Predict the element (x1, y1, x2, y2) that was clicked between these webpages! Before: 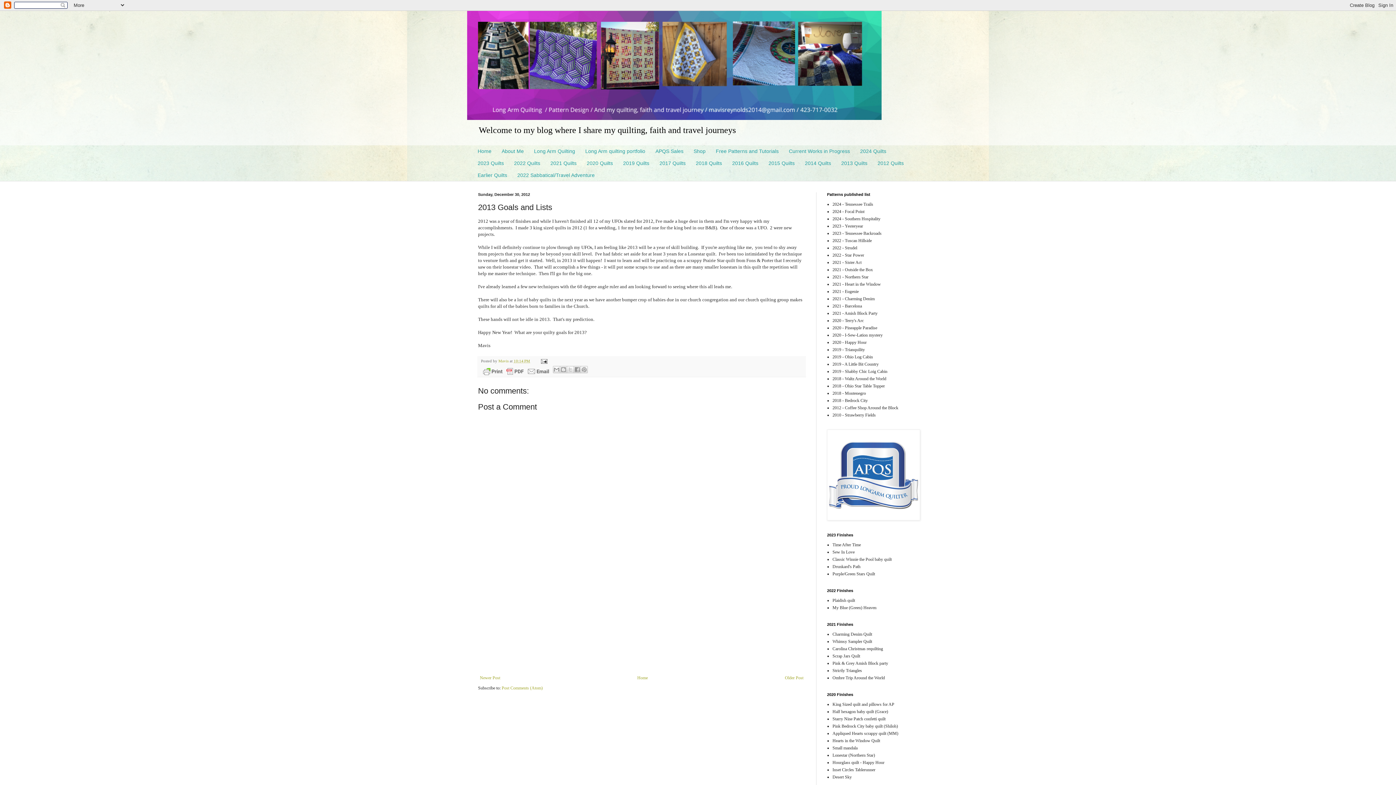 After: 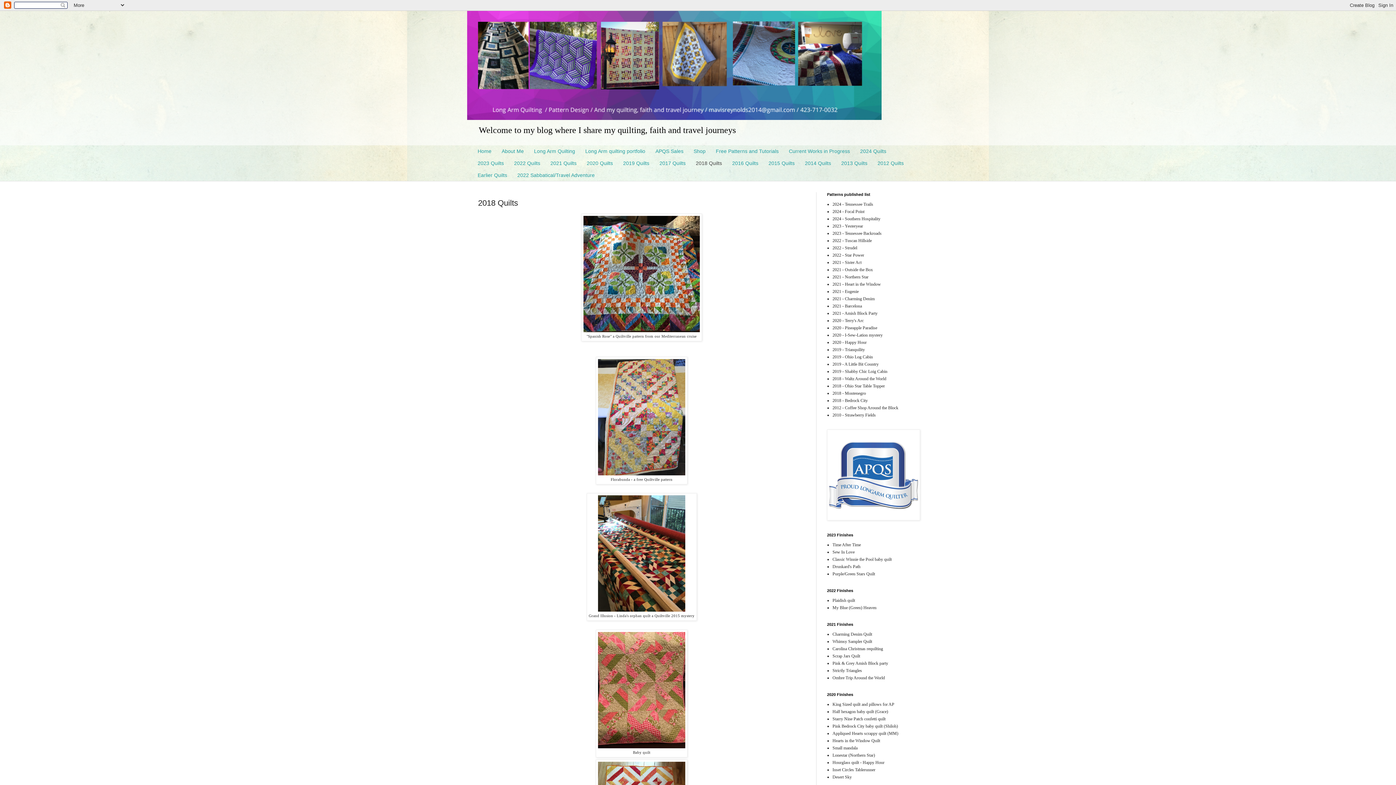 Action: bbox: (690, 157, 727, 169) label: 2018 Quilts